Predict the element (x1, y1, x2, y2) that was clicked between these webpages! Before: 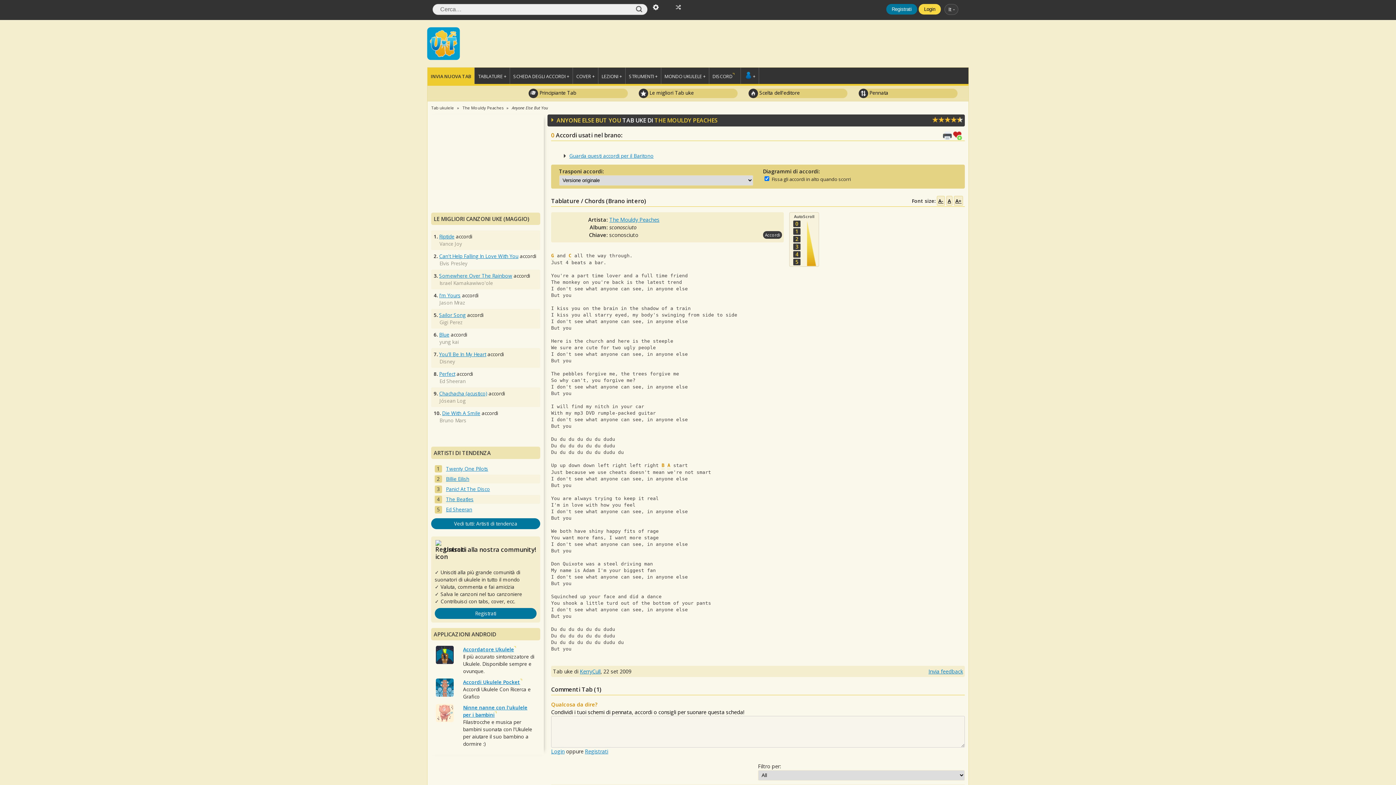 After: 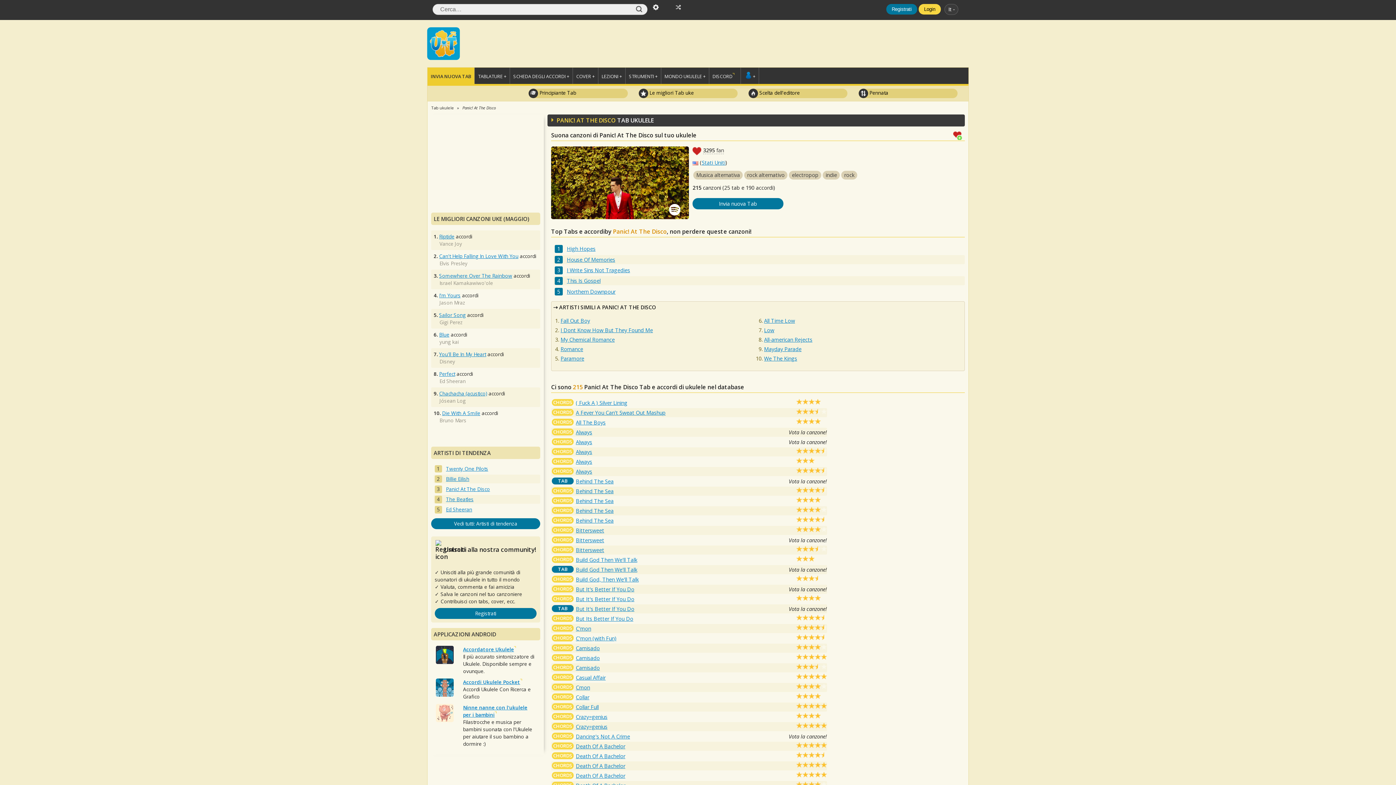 Action: label: Panic! At The Disco bbox: (433, 485, 540, 493)